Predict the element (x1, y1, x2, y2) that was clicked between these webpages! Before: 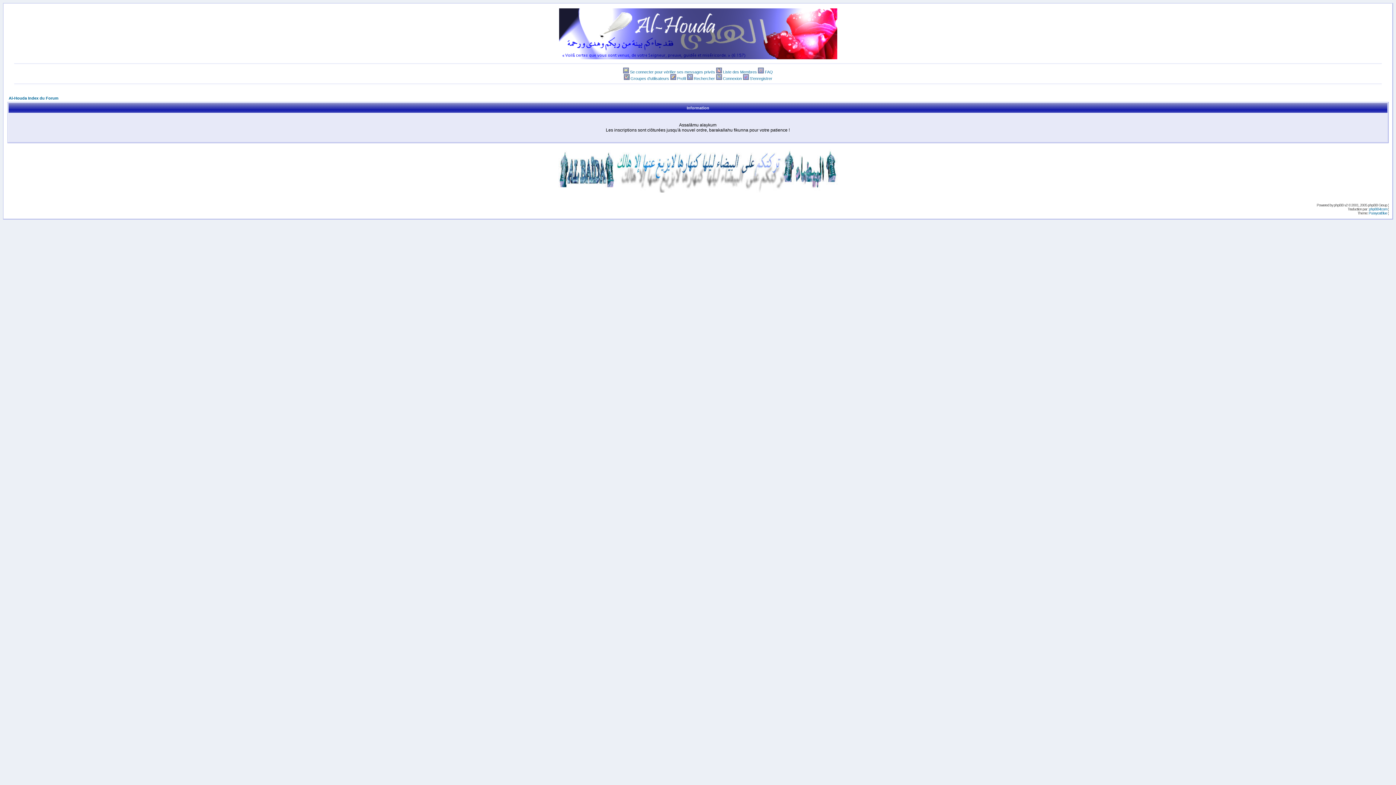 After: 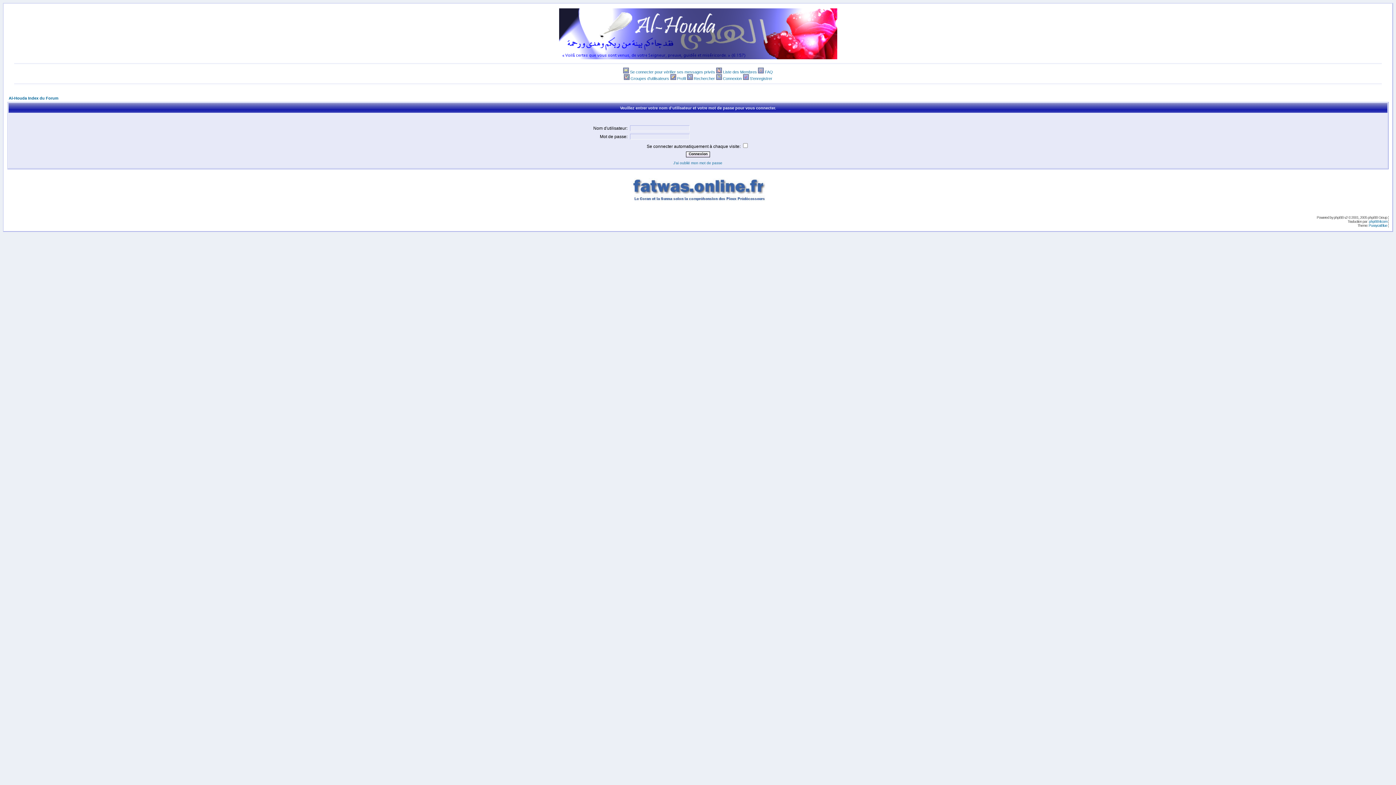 Action: bbox: (723, 76, 742, 80) label: Connexion